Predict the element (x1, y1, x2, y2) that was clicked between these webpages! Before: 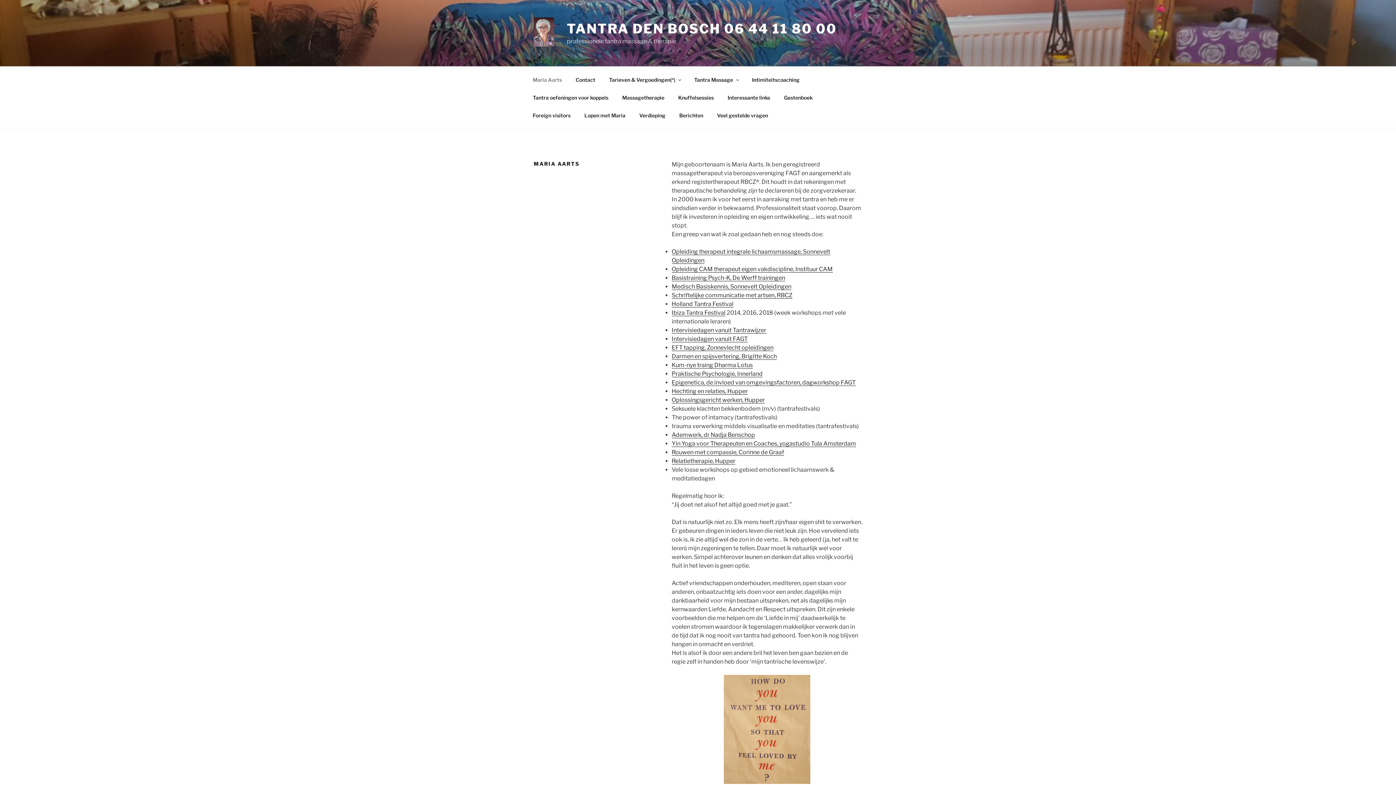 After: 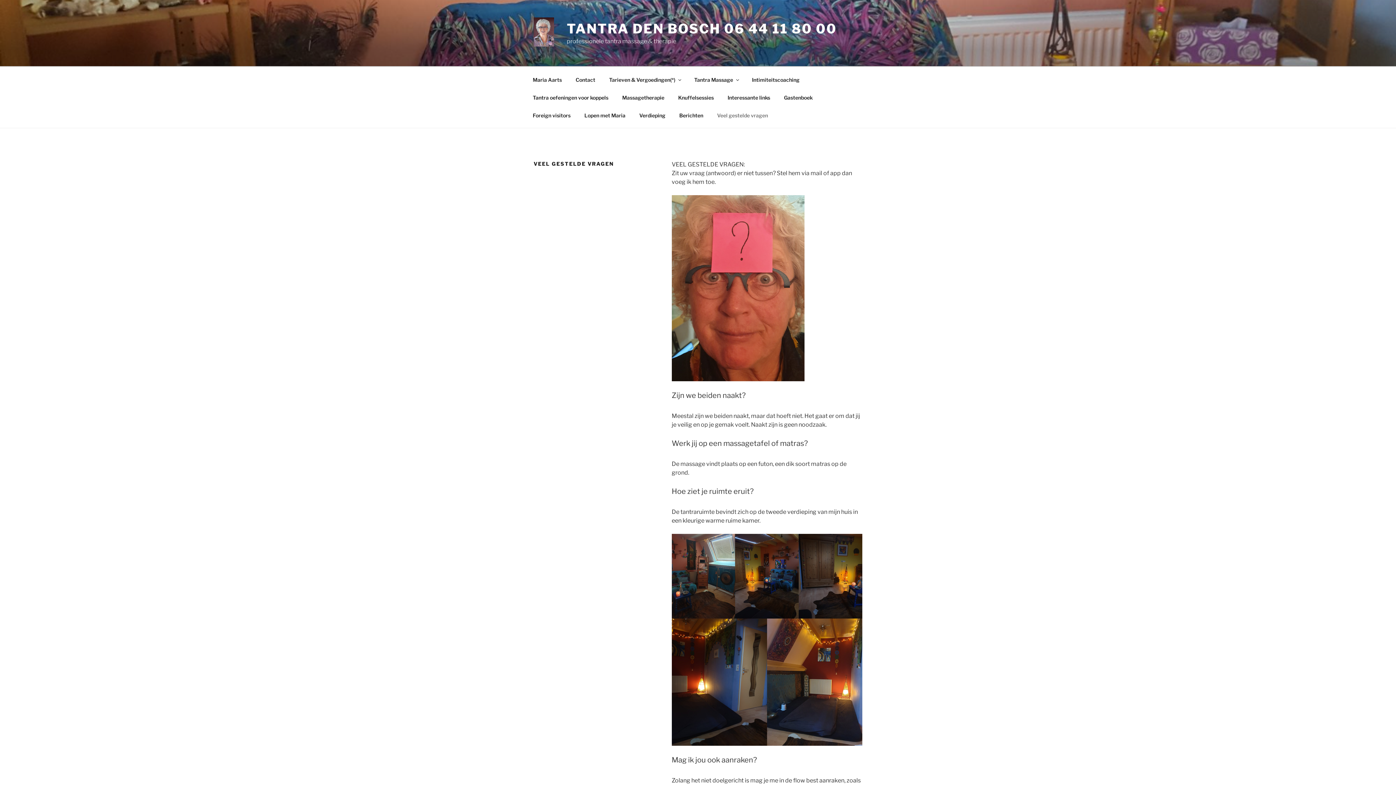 Action: bbox: (710, 106, 774, 124) label: Veel gestelde vragen